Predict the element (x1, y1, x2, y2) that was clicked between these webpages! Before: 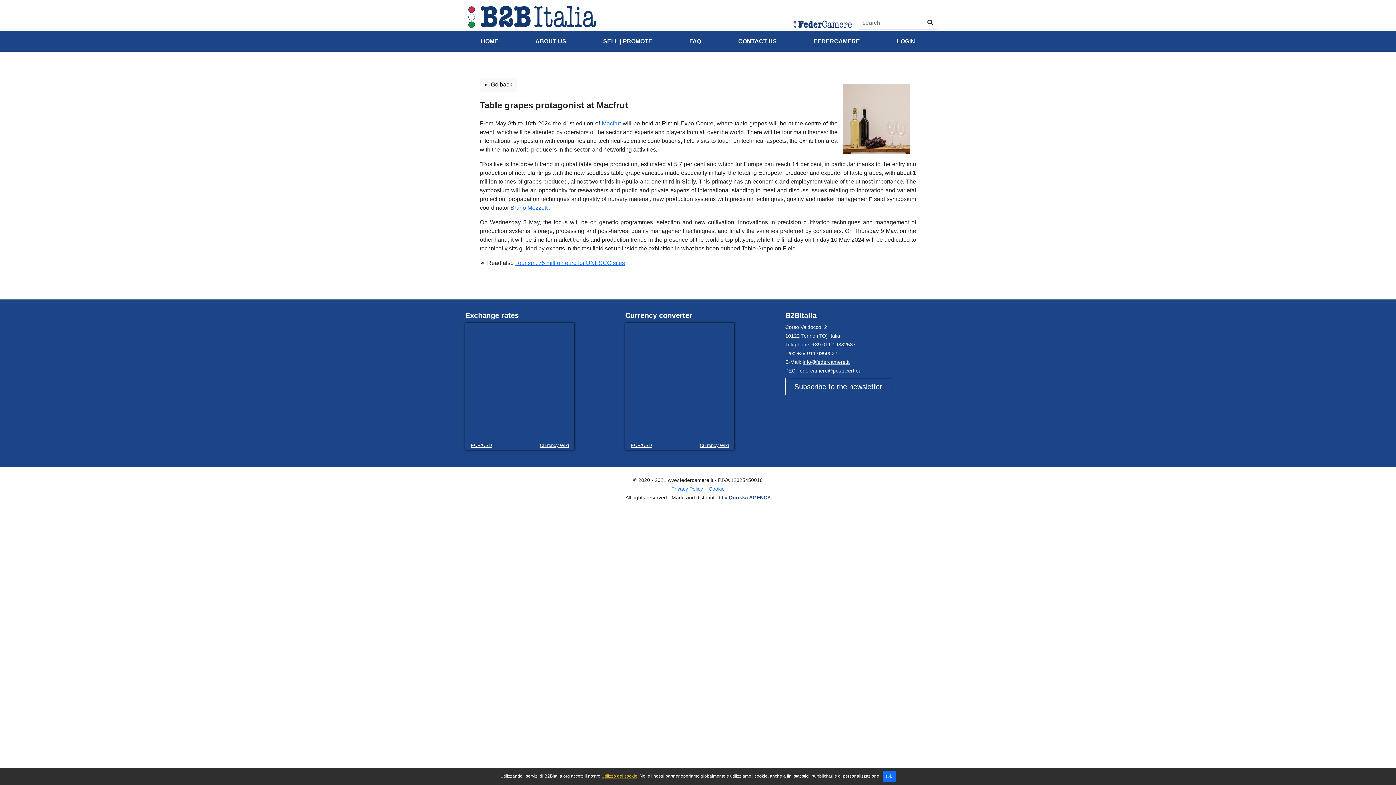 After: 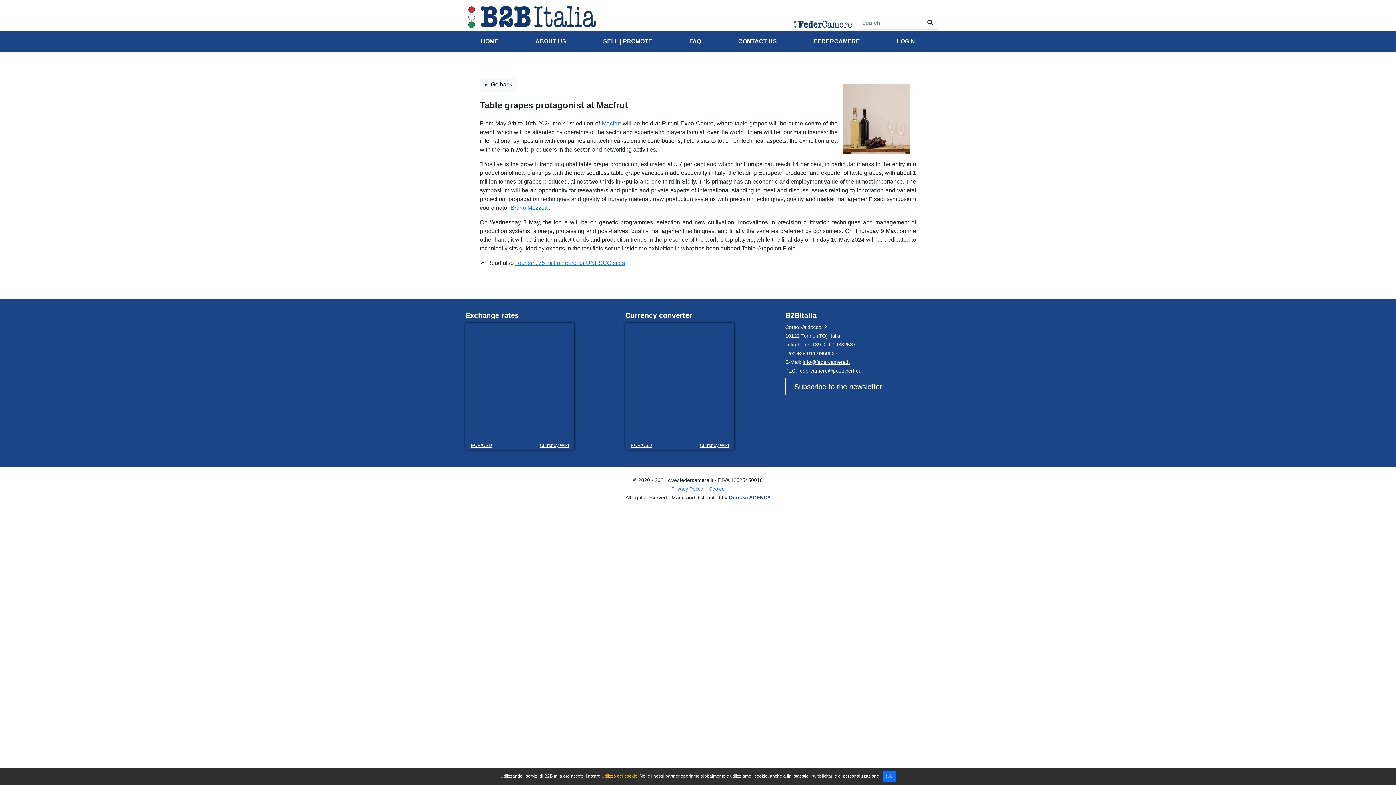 Action: label: federcamere@postacert.eu bbox: (798, 368, 861, 373)